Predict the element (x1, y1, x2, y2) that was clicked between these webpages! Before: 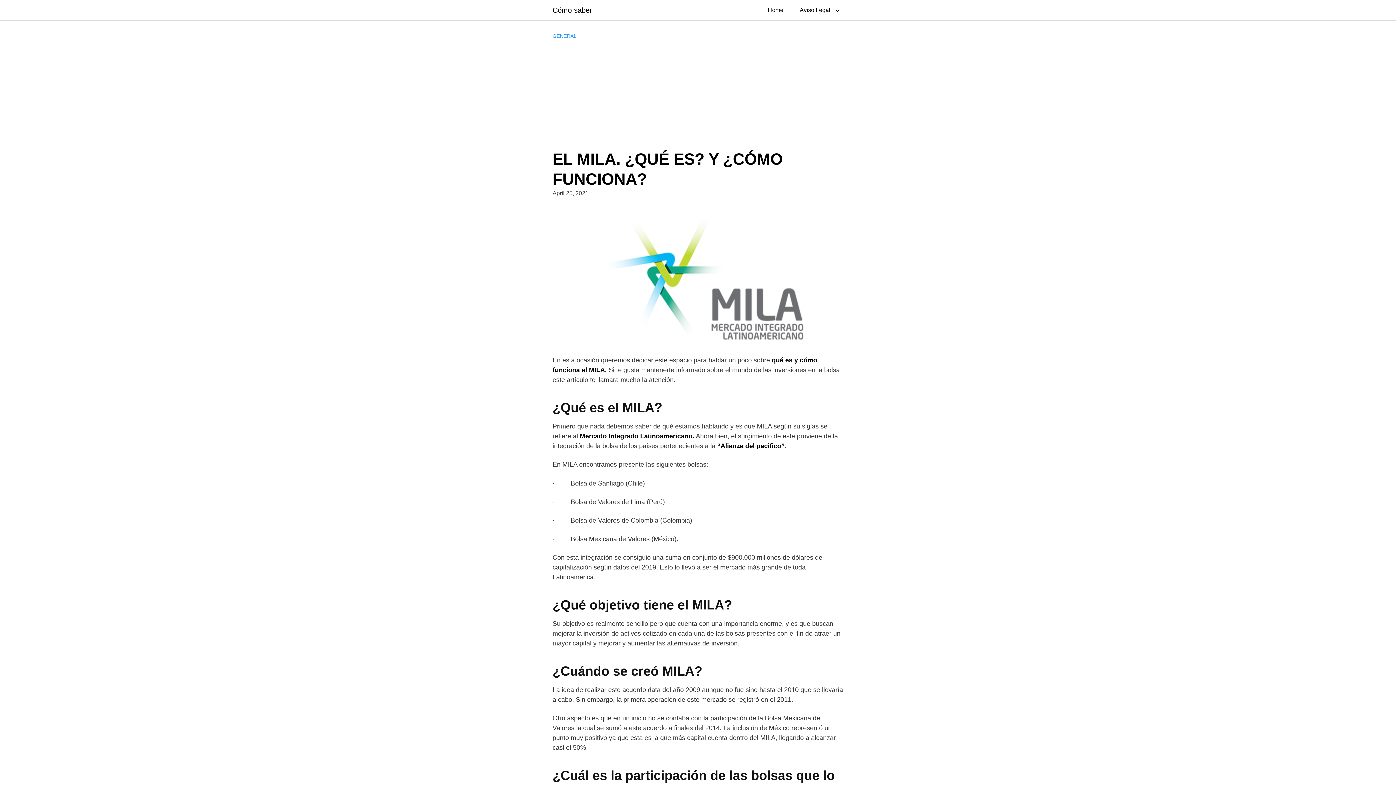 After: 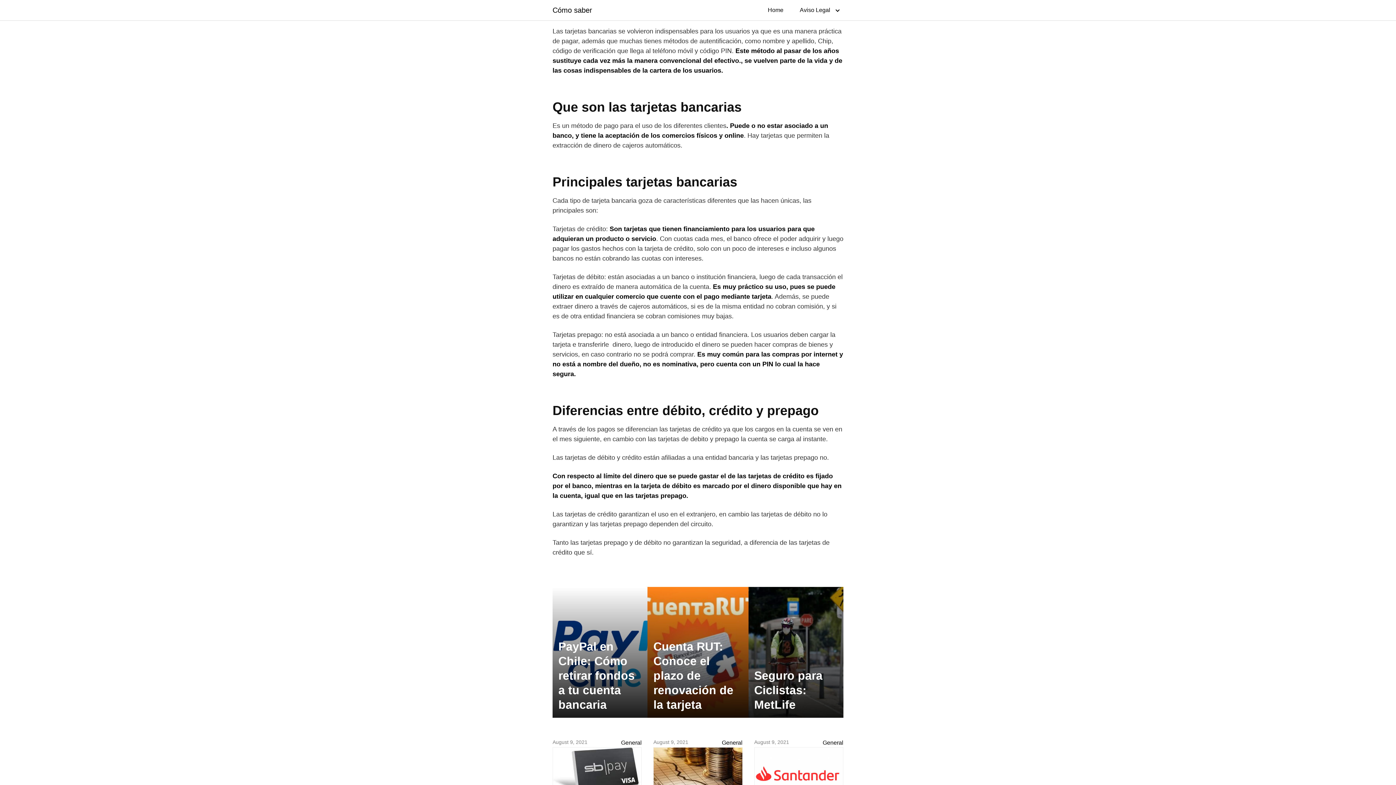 Action: bbox: (552, 6, 592, 13) label: Cómo saber